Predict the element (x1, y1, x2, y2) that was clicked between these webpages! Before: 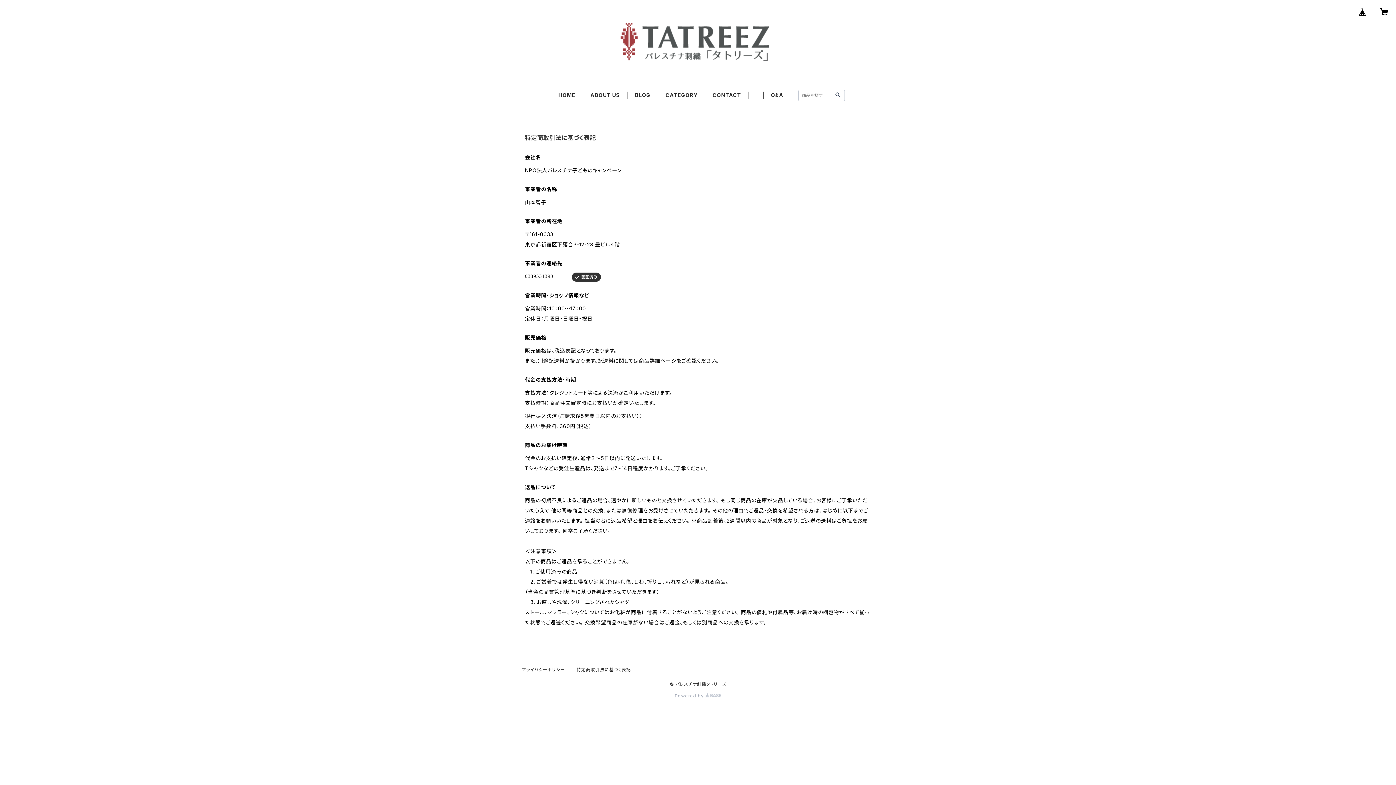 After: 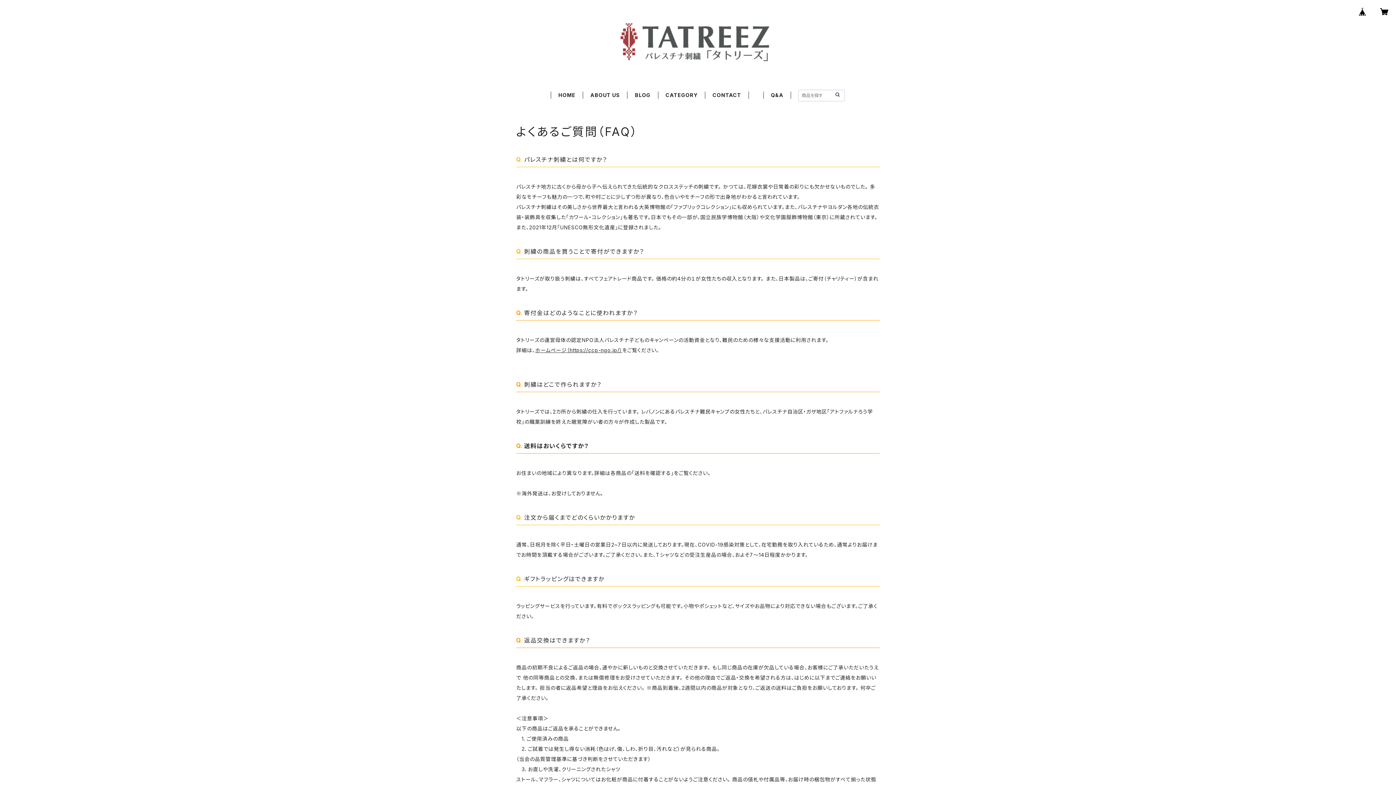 Action: bbox: (771, 92, 783, 98) label: Q&A